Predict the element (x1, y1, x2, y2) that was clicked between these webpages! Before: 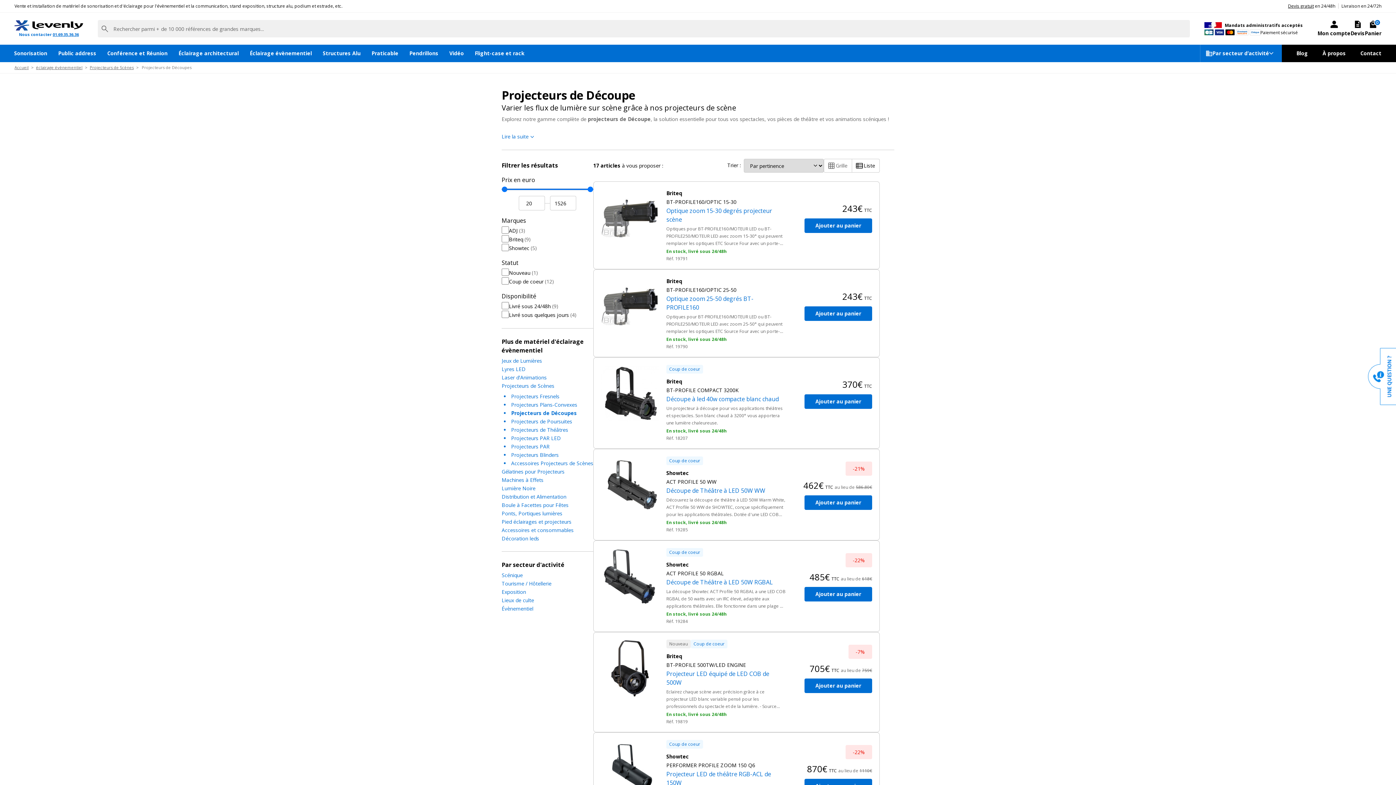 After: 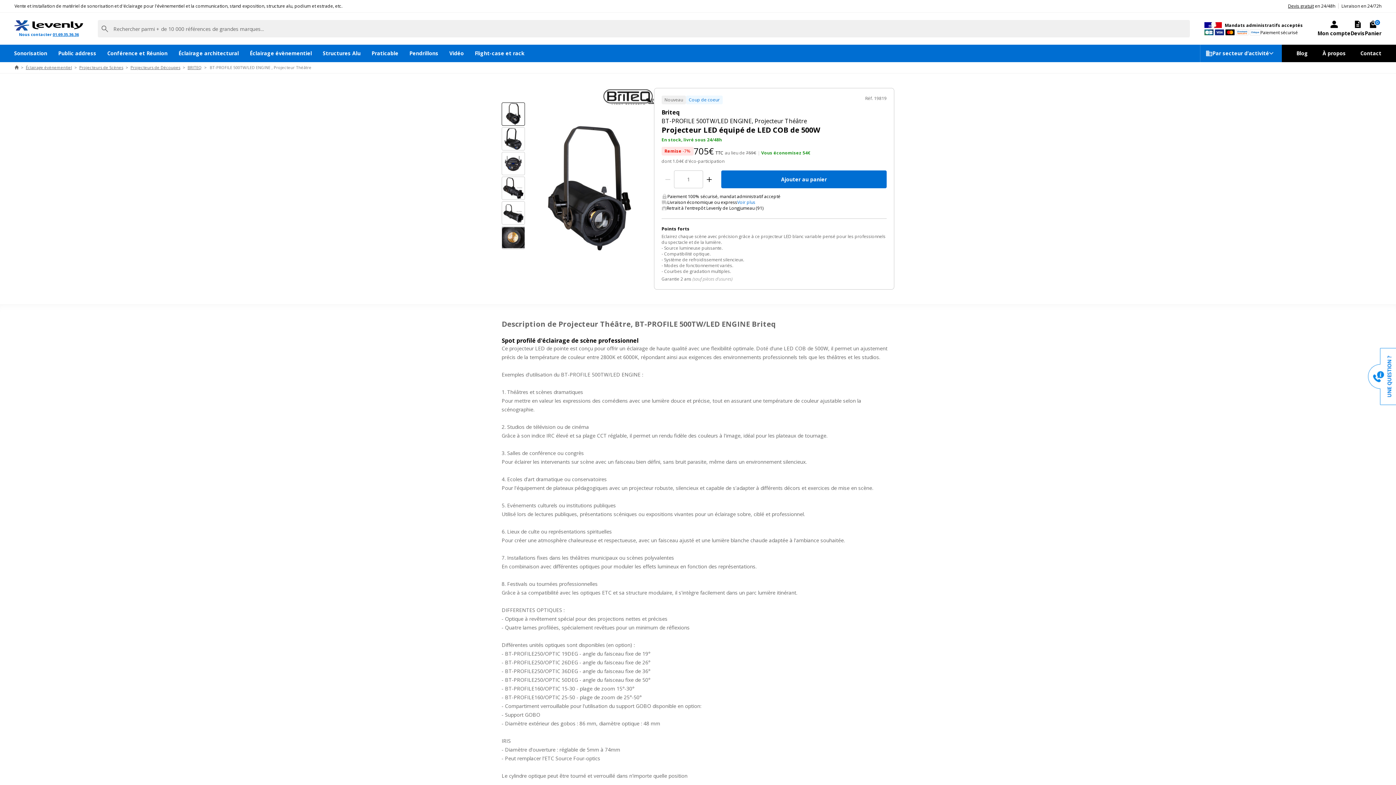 Action: bbox: (666, 688, 785, 710) label: Eclairez chaque scène avec précision grâce à ce projecteur LED blanc variable pensé pour les professionnels du spectacle et de la lumière. - Source lumineuse puissante. - Compatibilité optique. - Système de refroidissement silencieux. - Modes de fonctionnement variés. - Courbes de gradation multiples.